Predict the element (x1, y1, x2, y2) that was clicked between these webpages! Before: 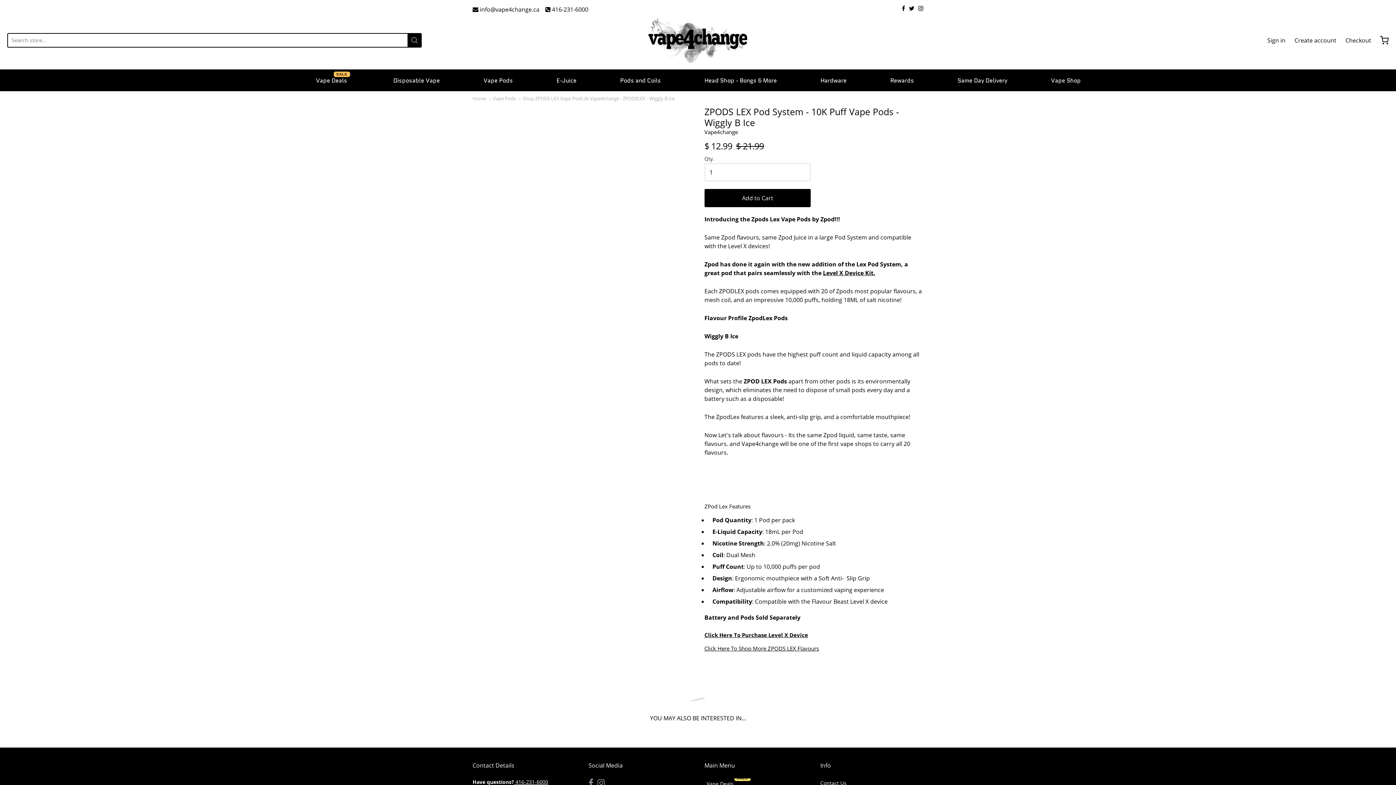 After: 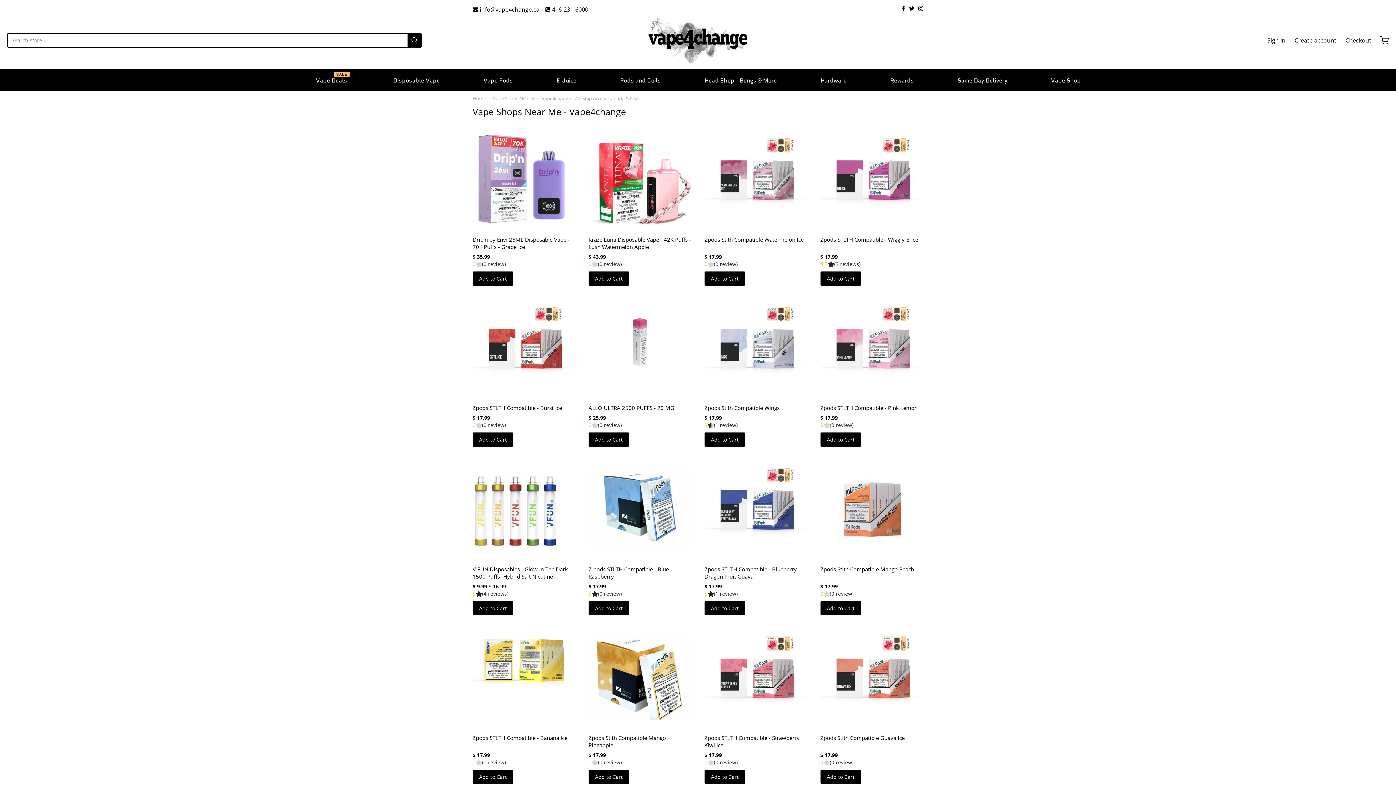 Action: bbox: (1049, 74, 1081, 86) label: Vape Shop